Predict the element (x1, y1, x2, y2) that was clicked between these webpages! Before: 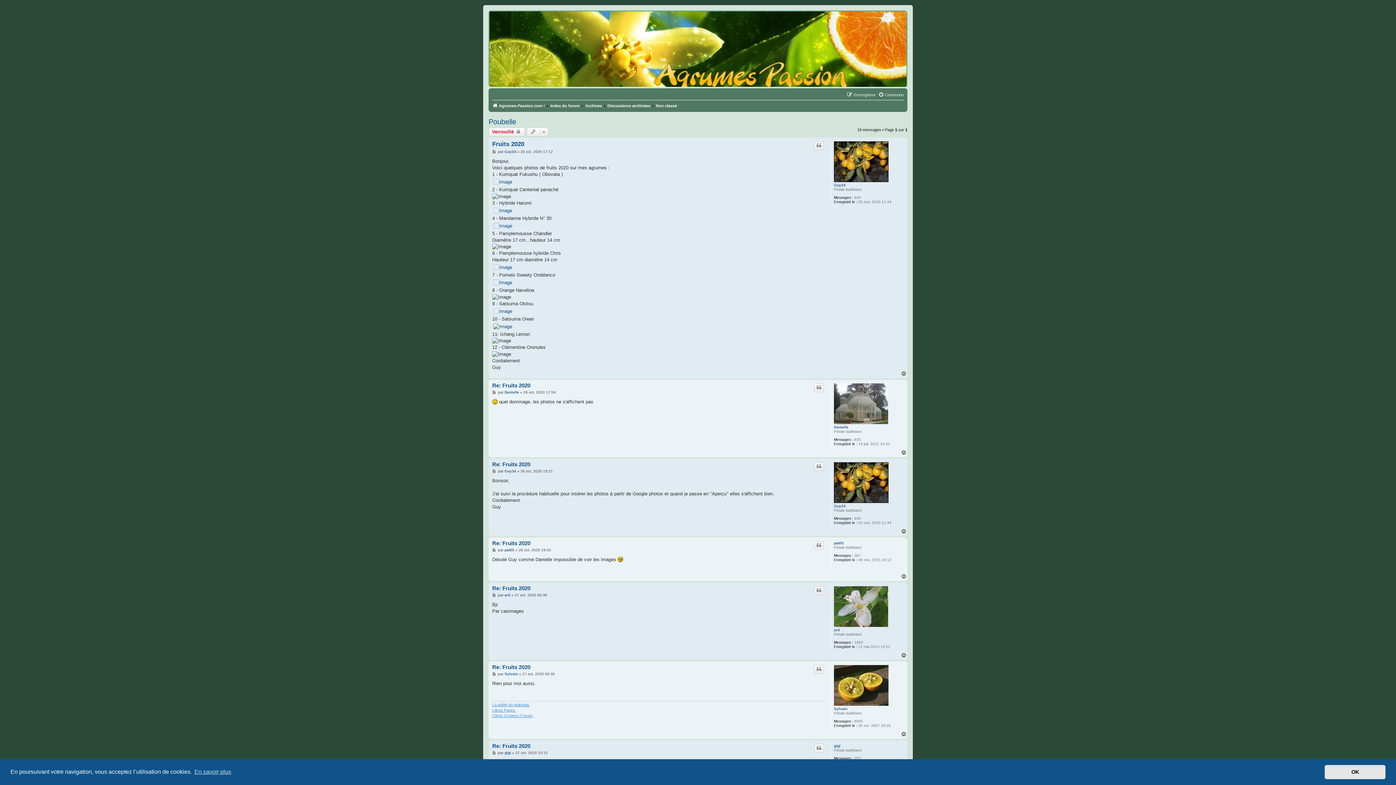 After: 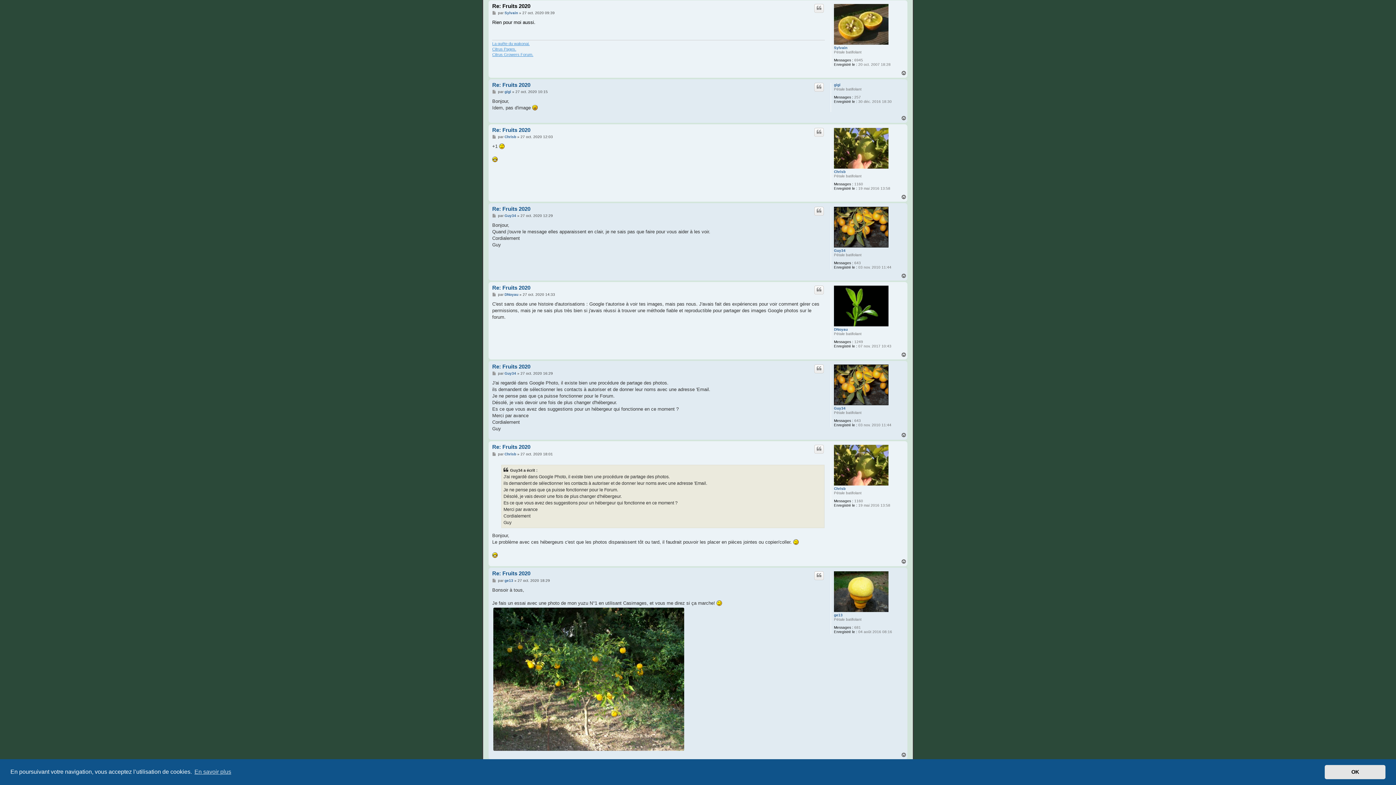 Action: label: Message
  bbox: (492, 672, 498, 676)